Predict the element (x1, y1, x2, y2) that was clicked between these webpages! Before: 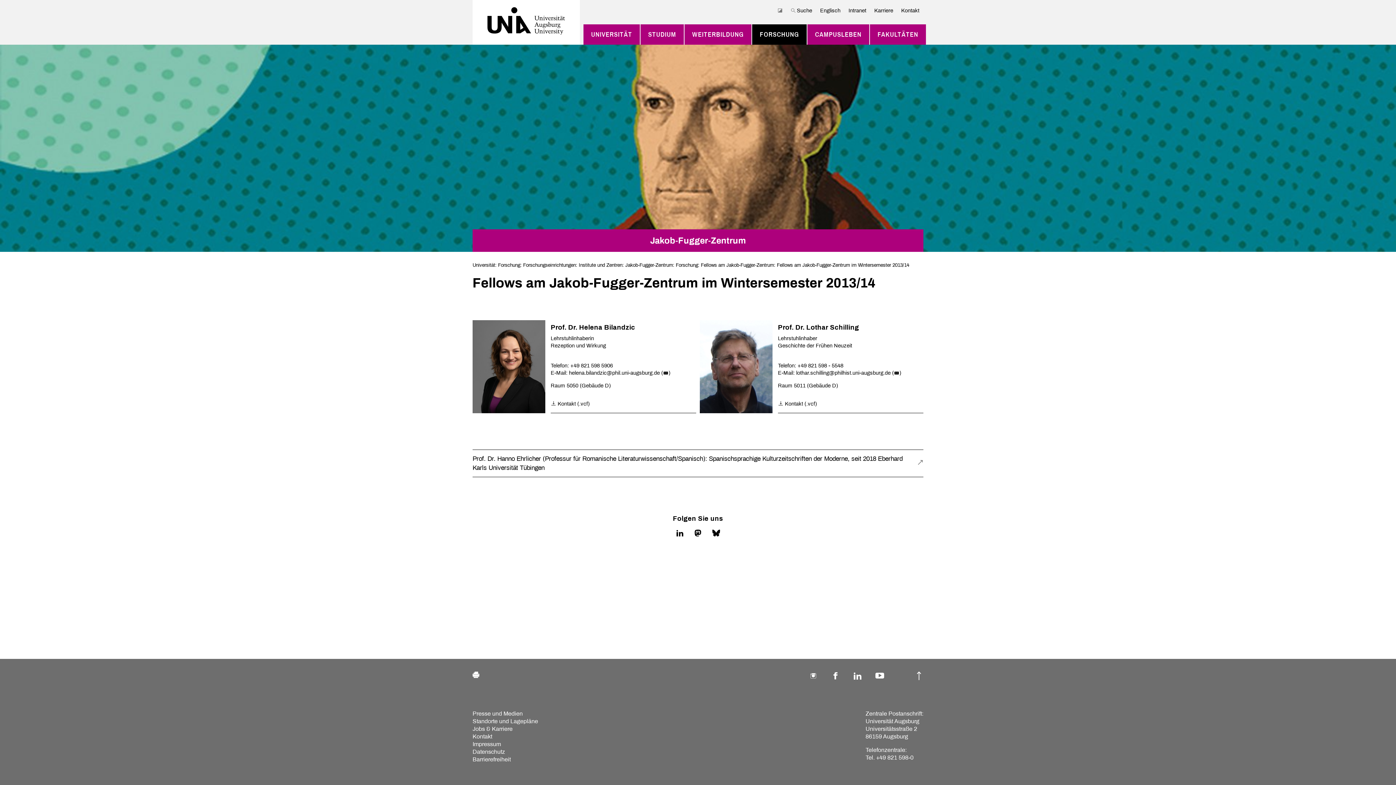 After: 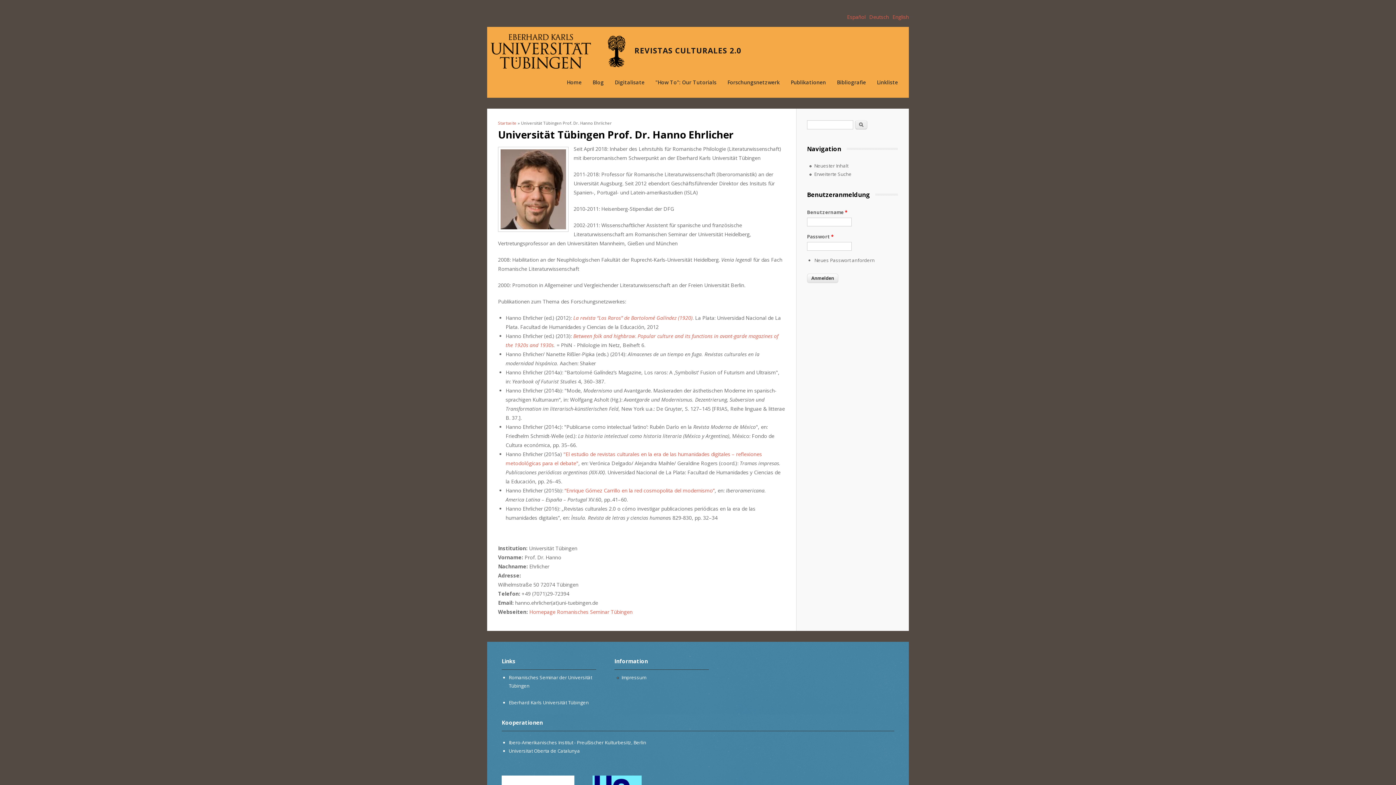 Action: bbox: (917, 460, 923, 467)